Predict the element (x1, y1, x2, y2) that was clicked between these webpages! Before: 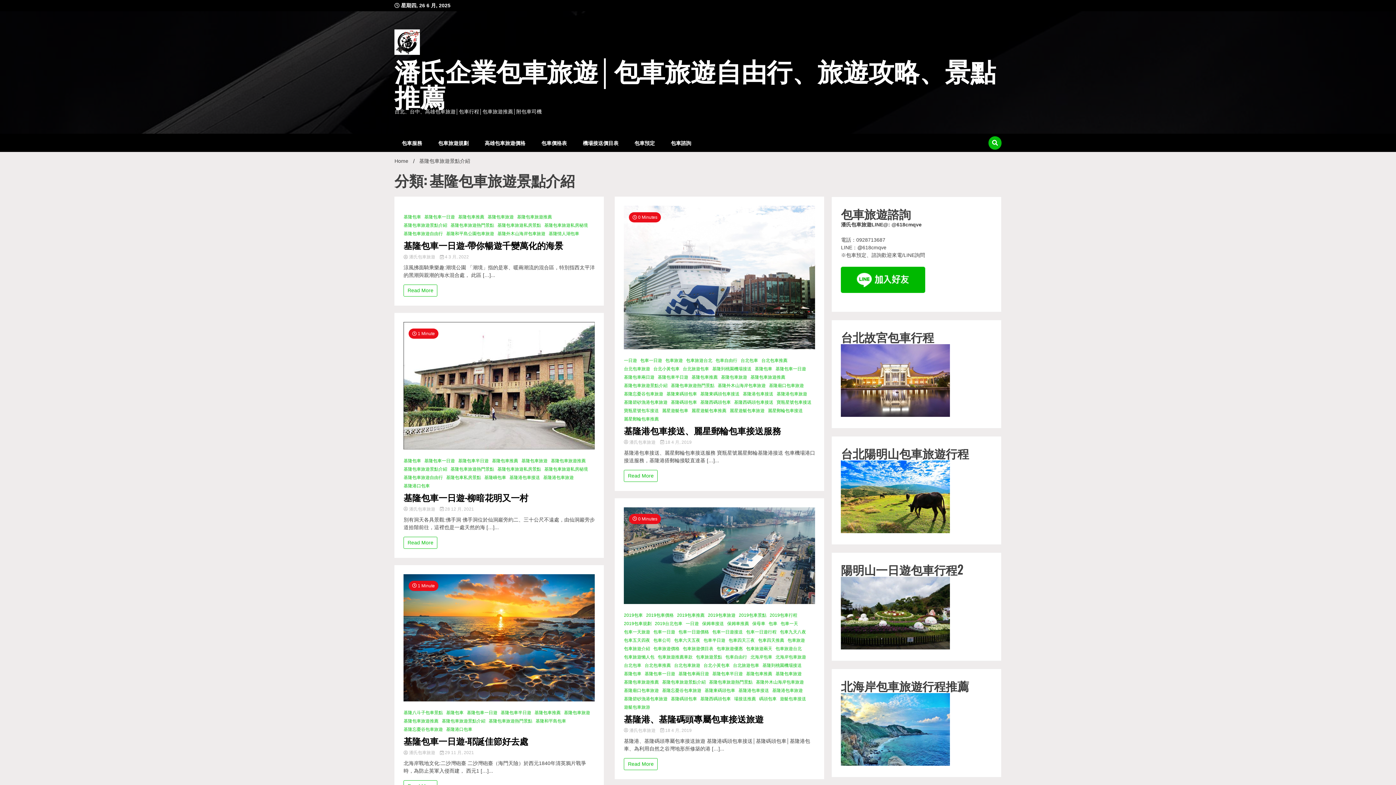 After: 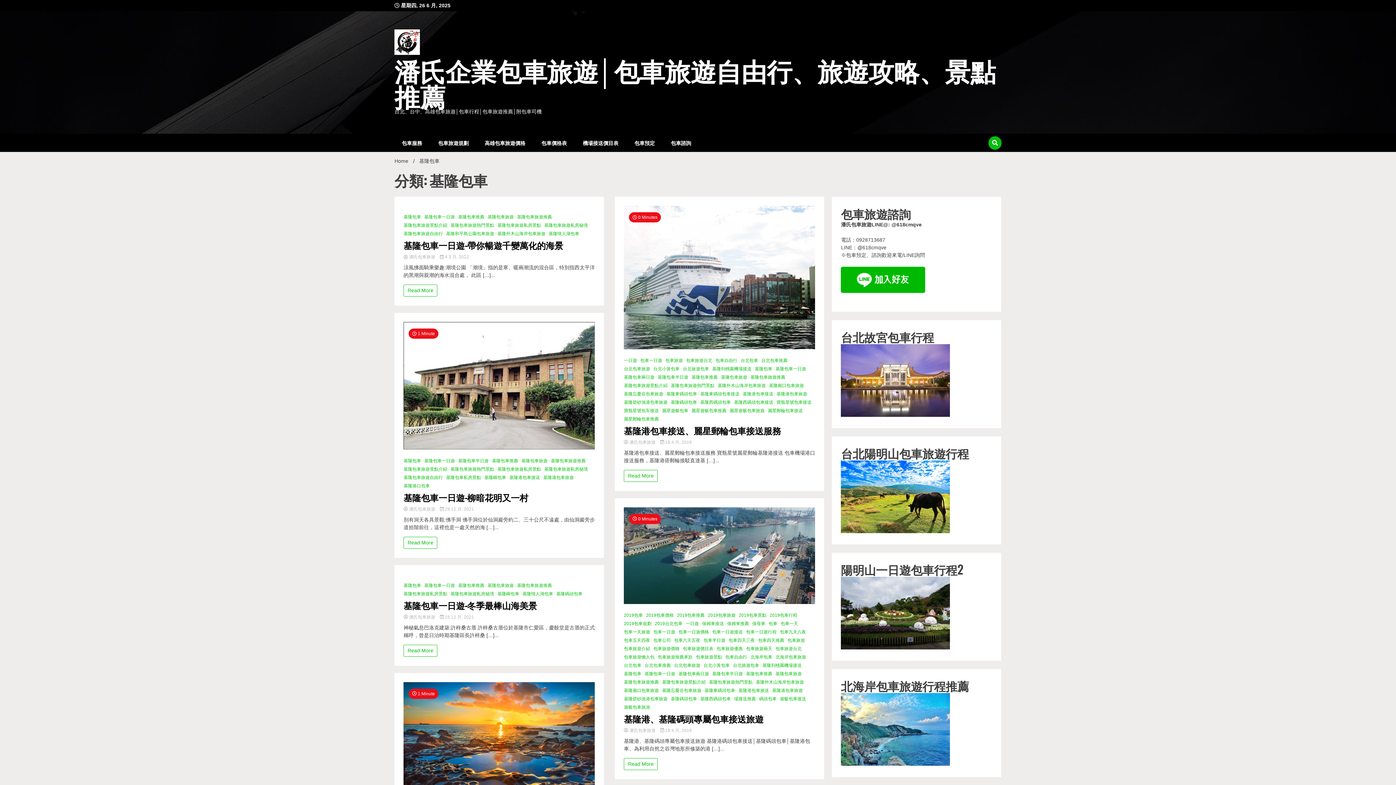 Action: label: 基隆包車 bbox: (755, 365, 774, 372)